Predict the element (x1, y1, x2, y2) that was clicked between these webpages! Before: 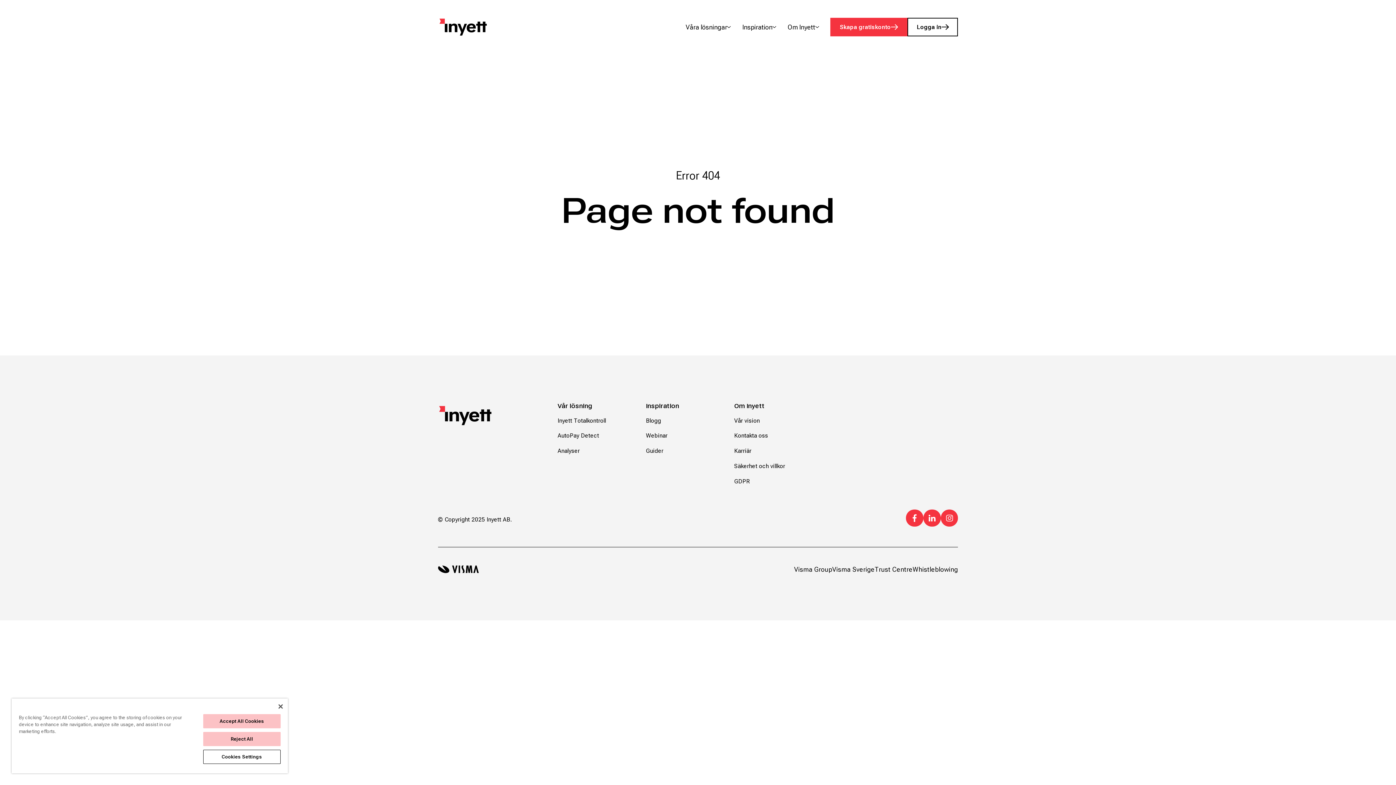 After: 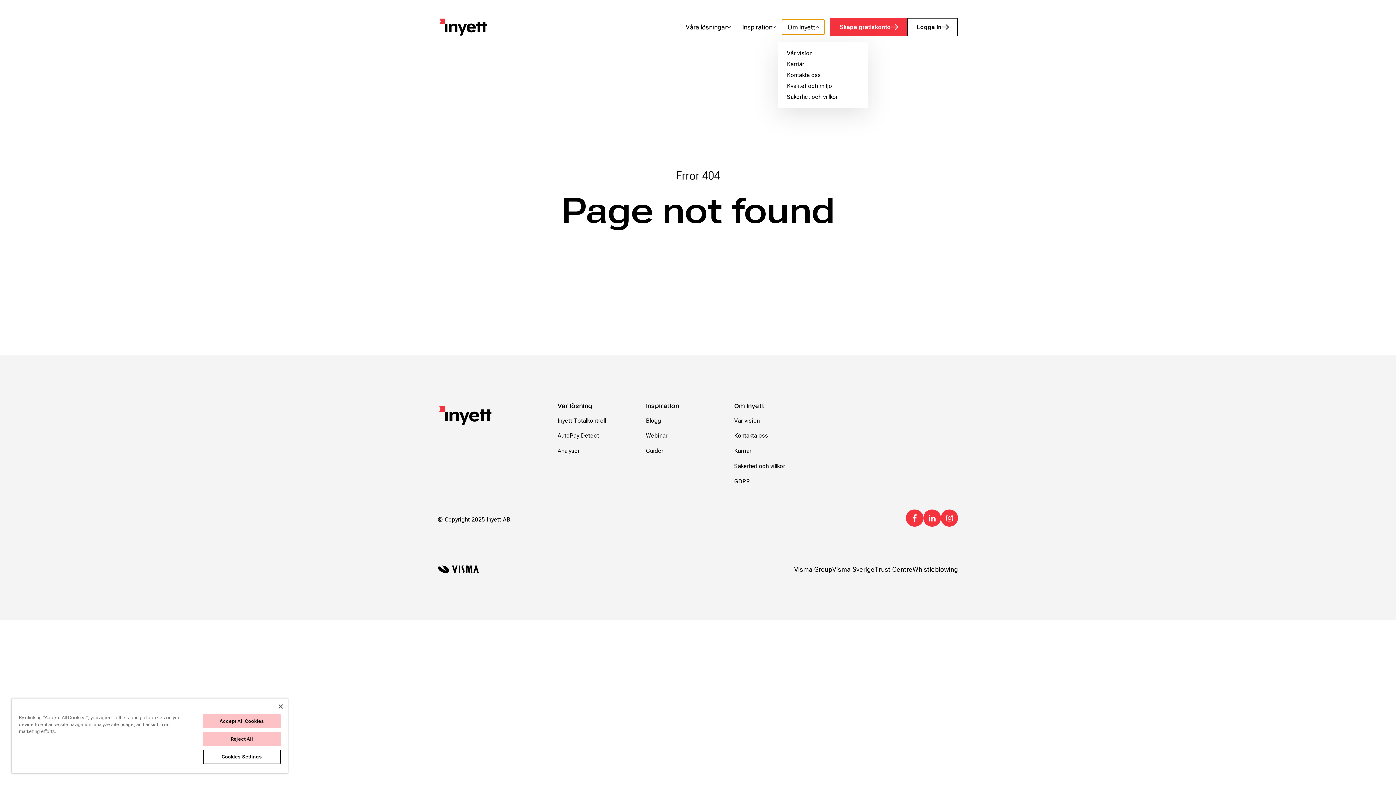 Action: bbox: (782, 19, 824, 34) label: Om Inyett